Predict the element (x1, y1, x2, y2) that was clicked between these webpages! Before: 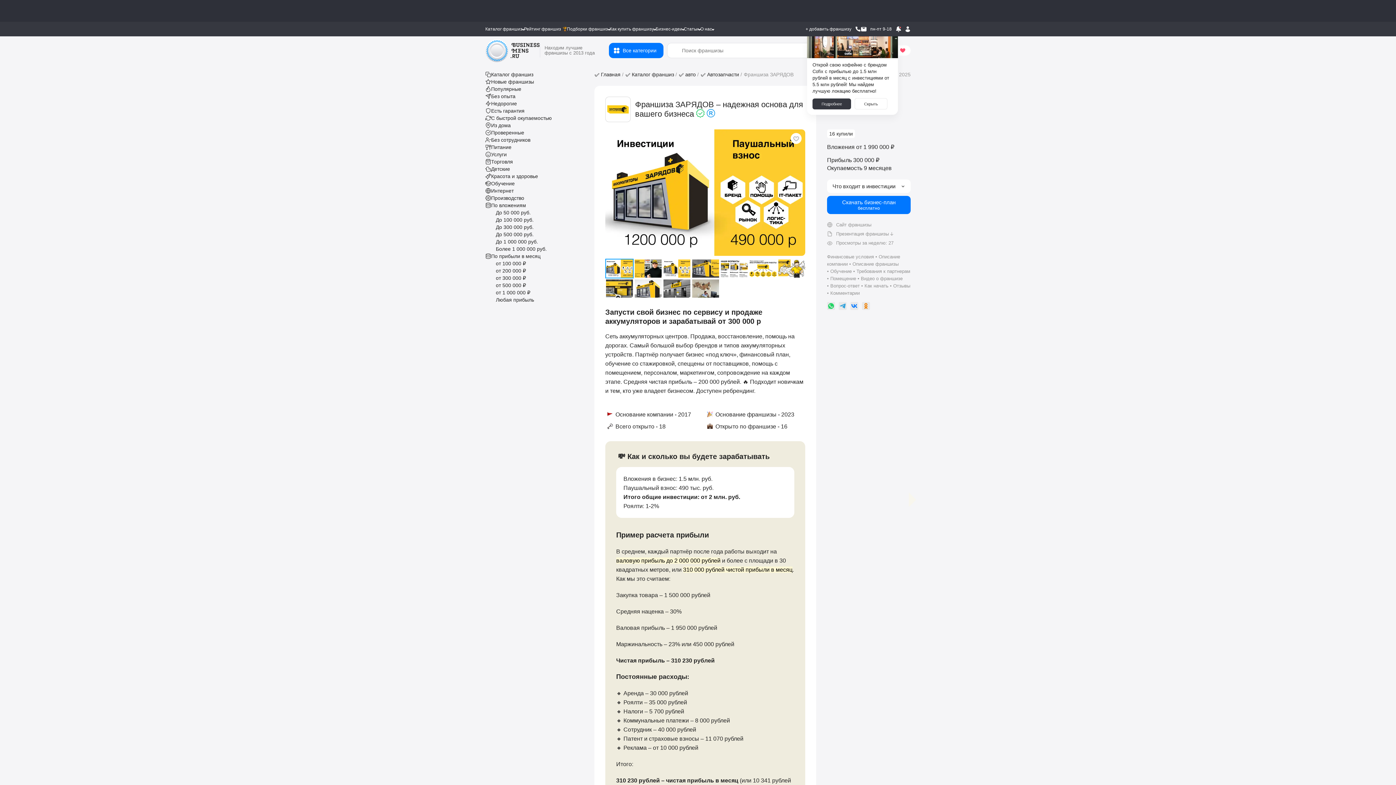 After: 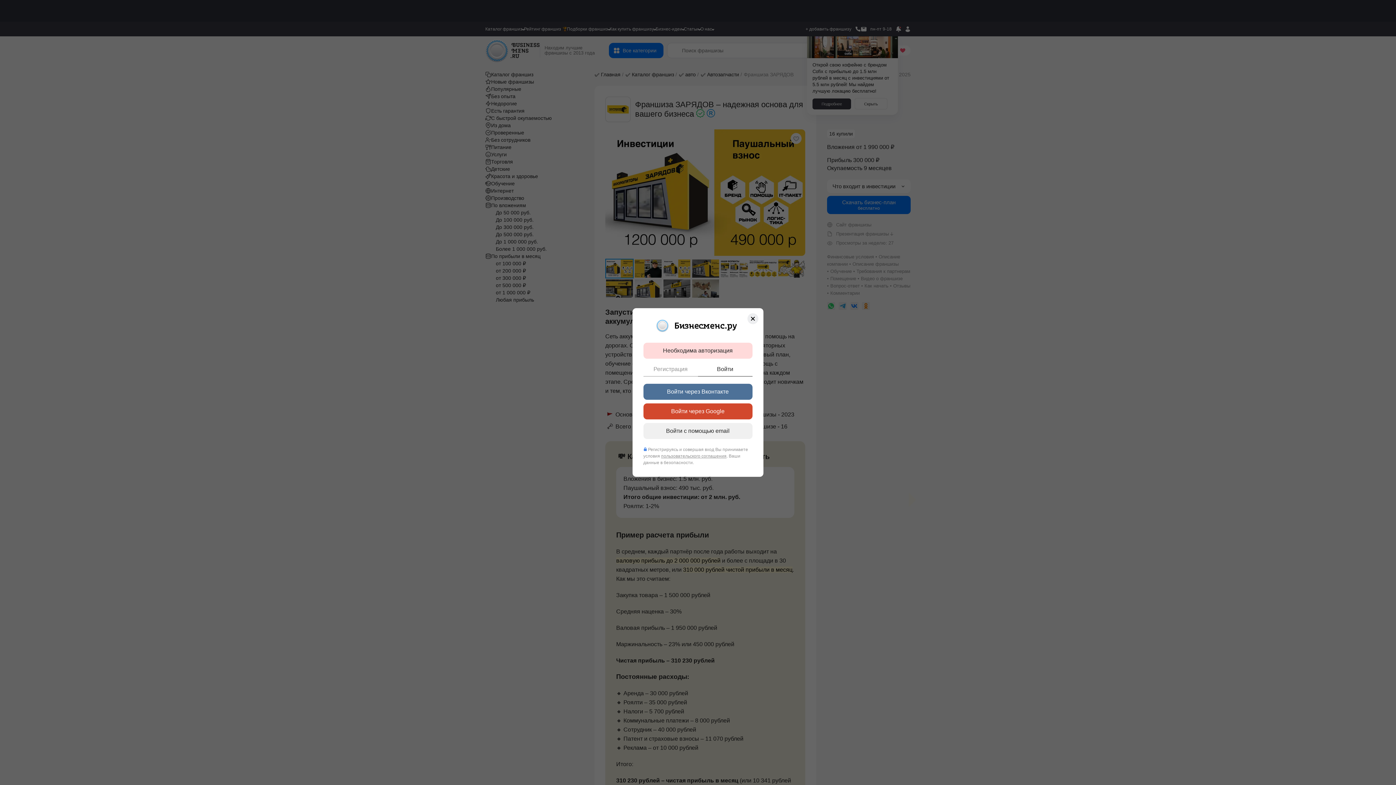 Action: label: Сайт франшизы bbox: (827, 222, 910, 227)